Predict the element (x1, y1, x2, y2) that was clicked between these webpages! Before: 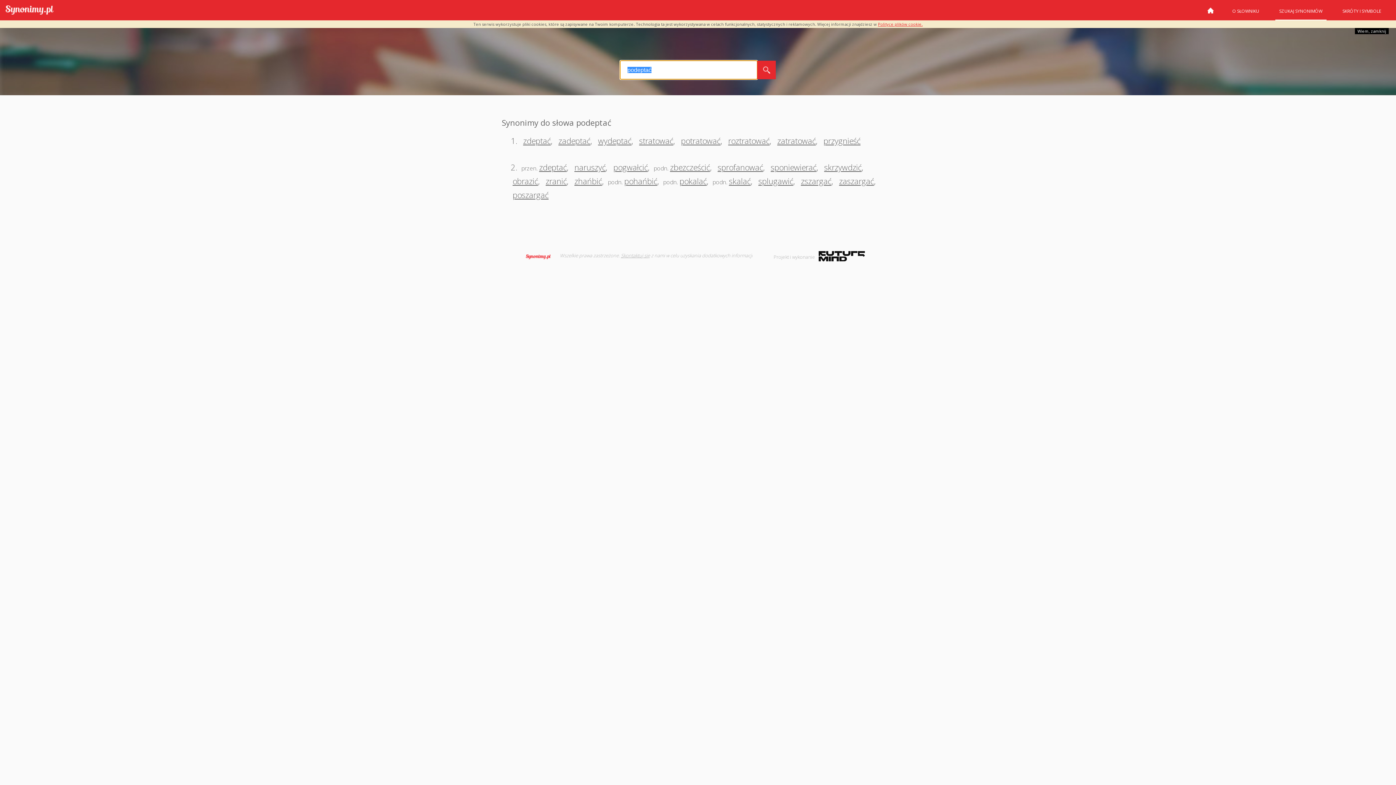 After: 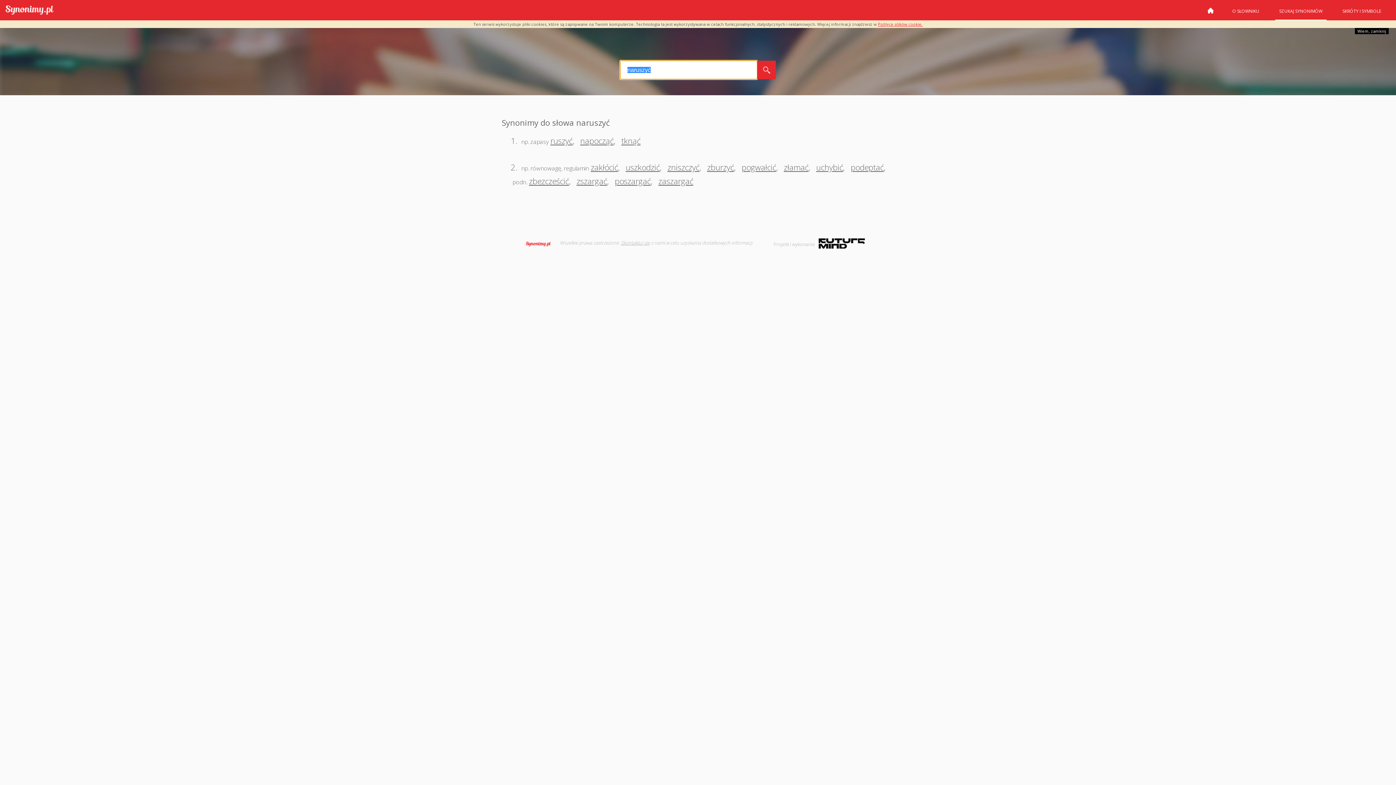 Action: label: naruszyć bbox: (572, 161, 605, 172)